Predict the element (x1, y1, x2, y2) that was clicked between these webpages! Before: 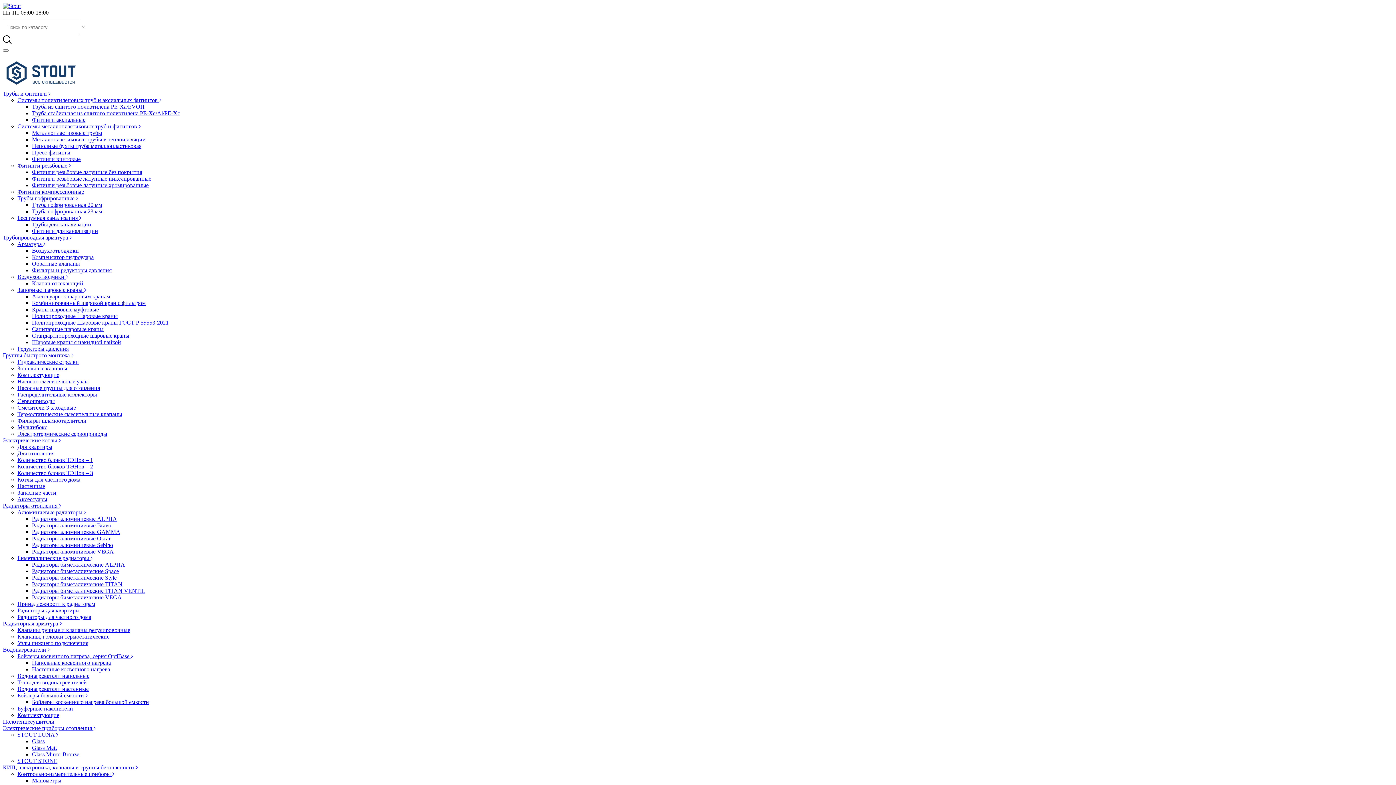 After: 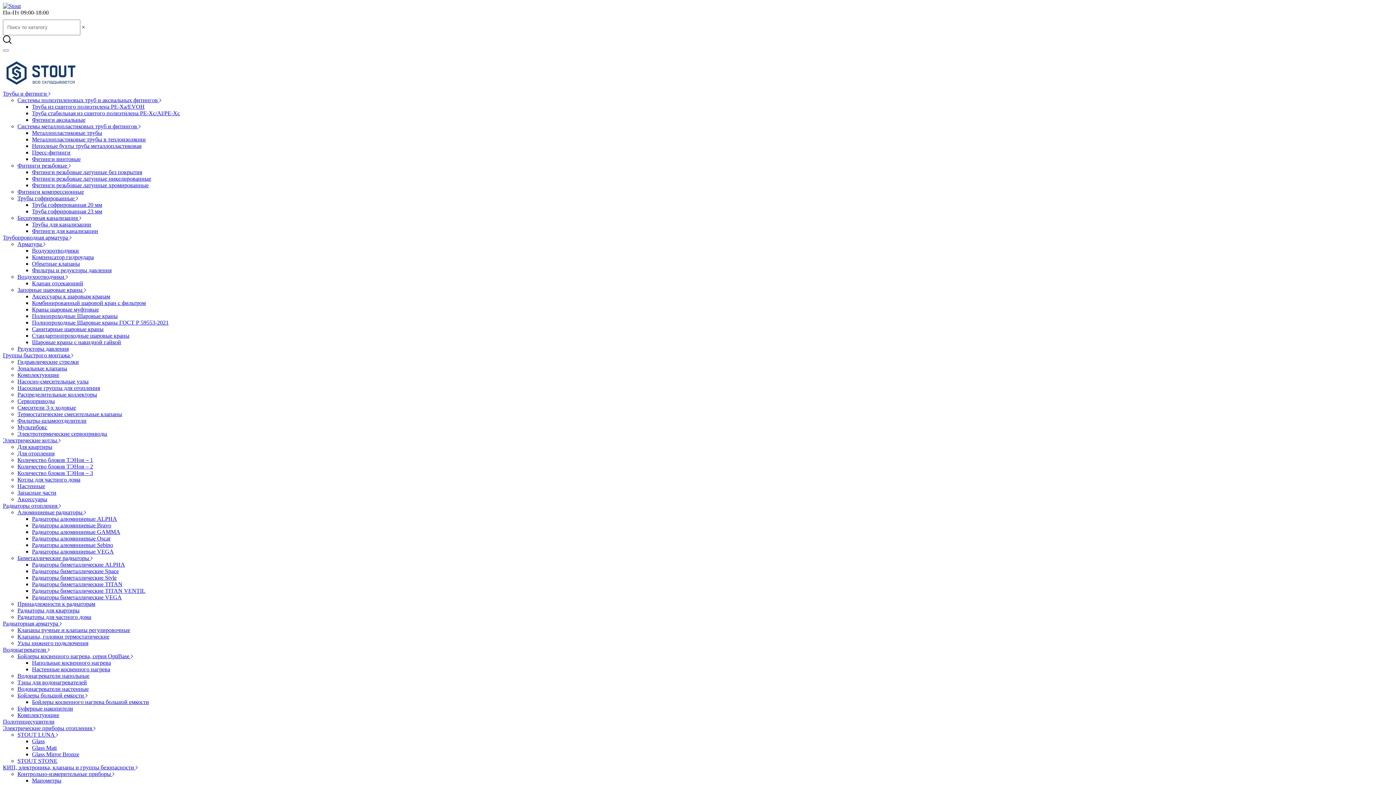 Action: bbox: (2, 437, 60, 443) label: Электрические котлы 